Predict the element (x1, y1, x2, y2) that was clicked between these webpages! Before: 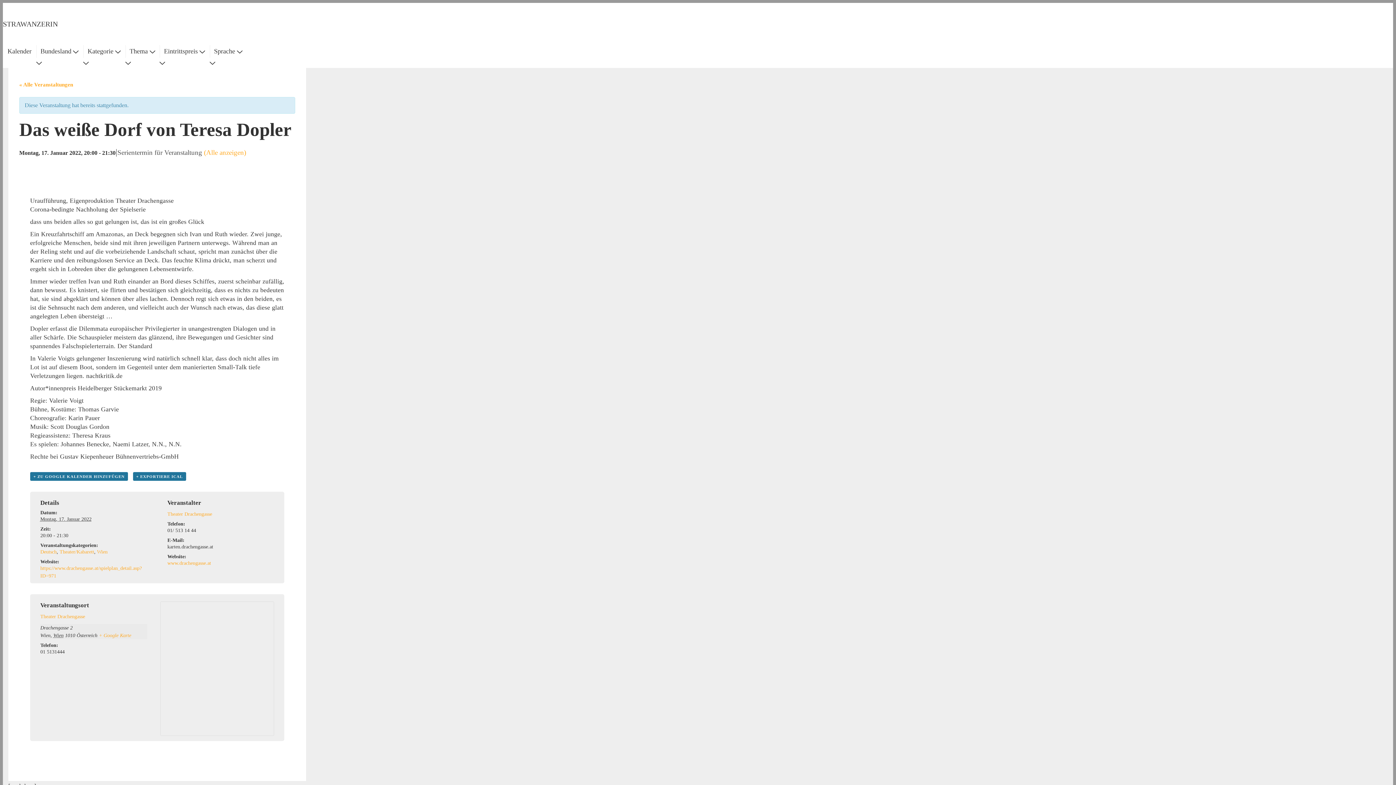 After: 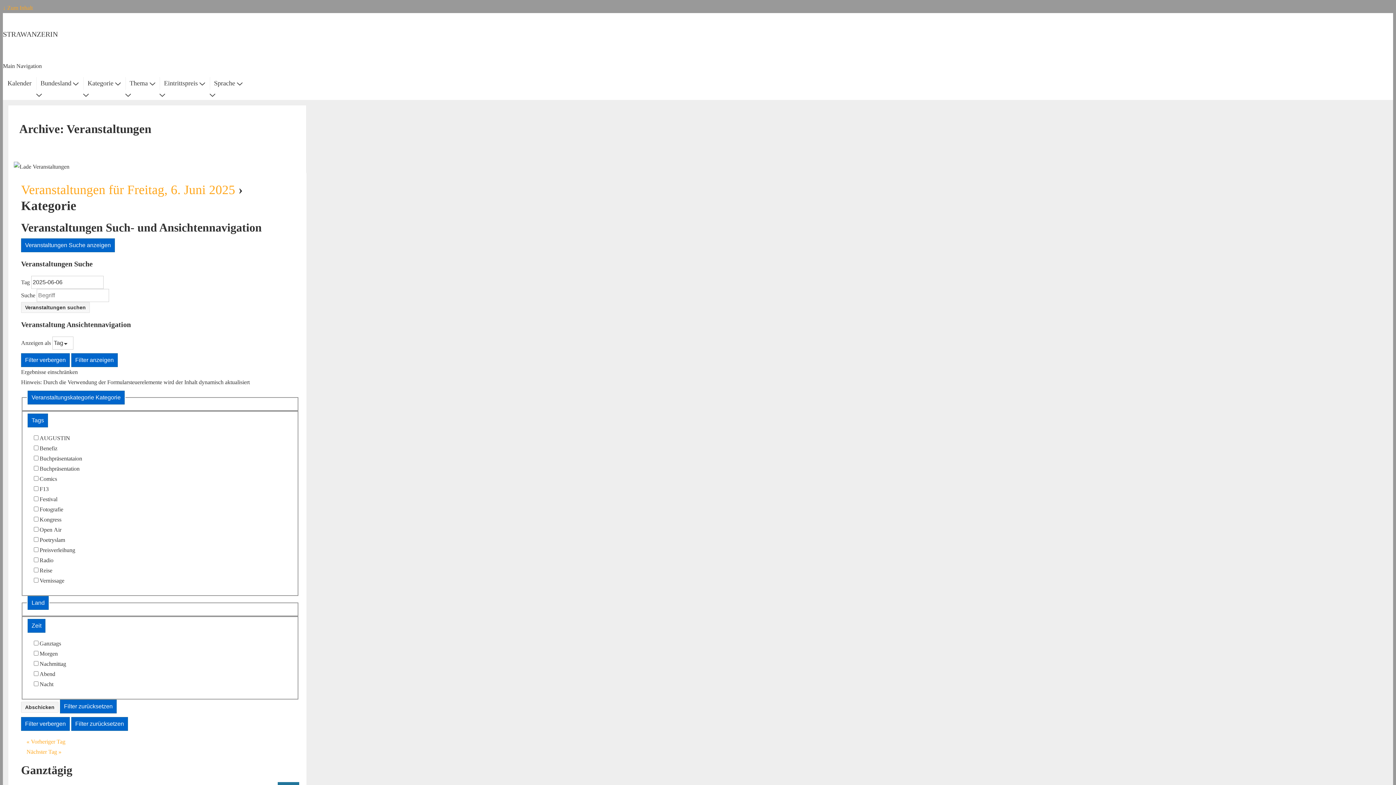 Action: bbox: (83, 45, 124, 57) label: Kategorie 